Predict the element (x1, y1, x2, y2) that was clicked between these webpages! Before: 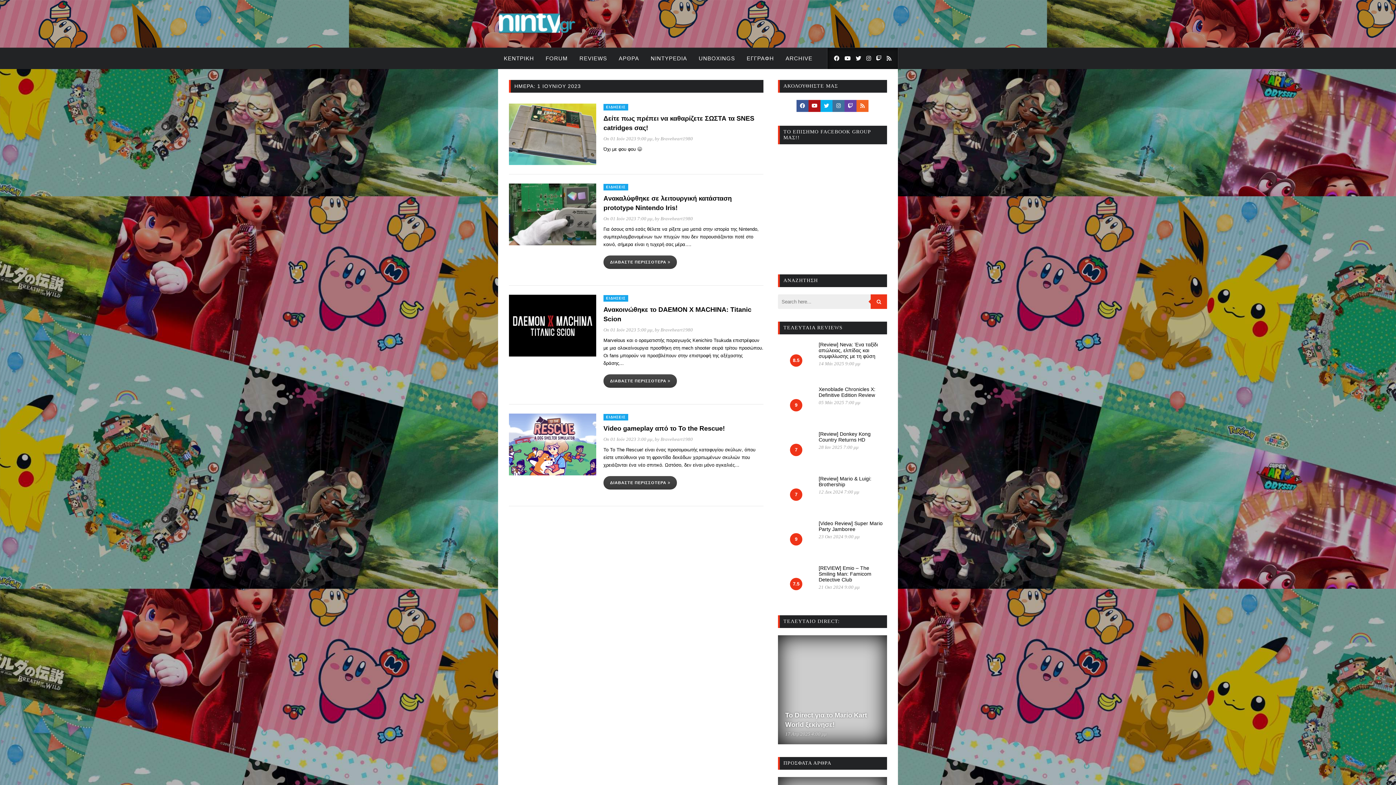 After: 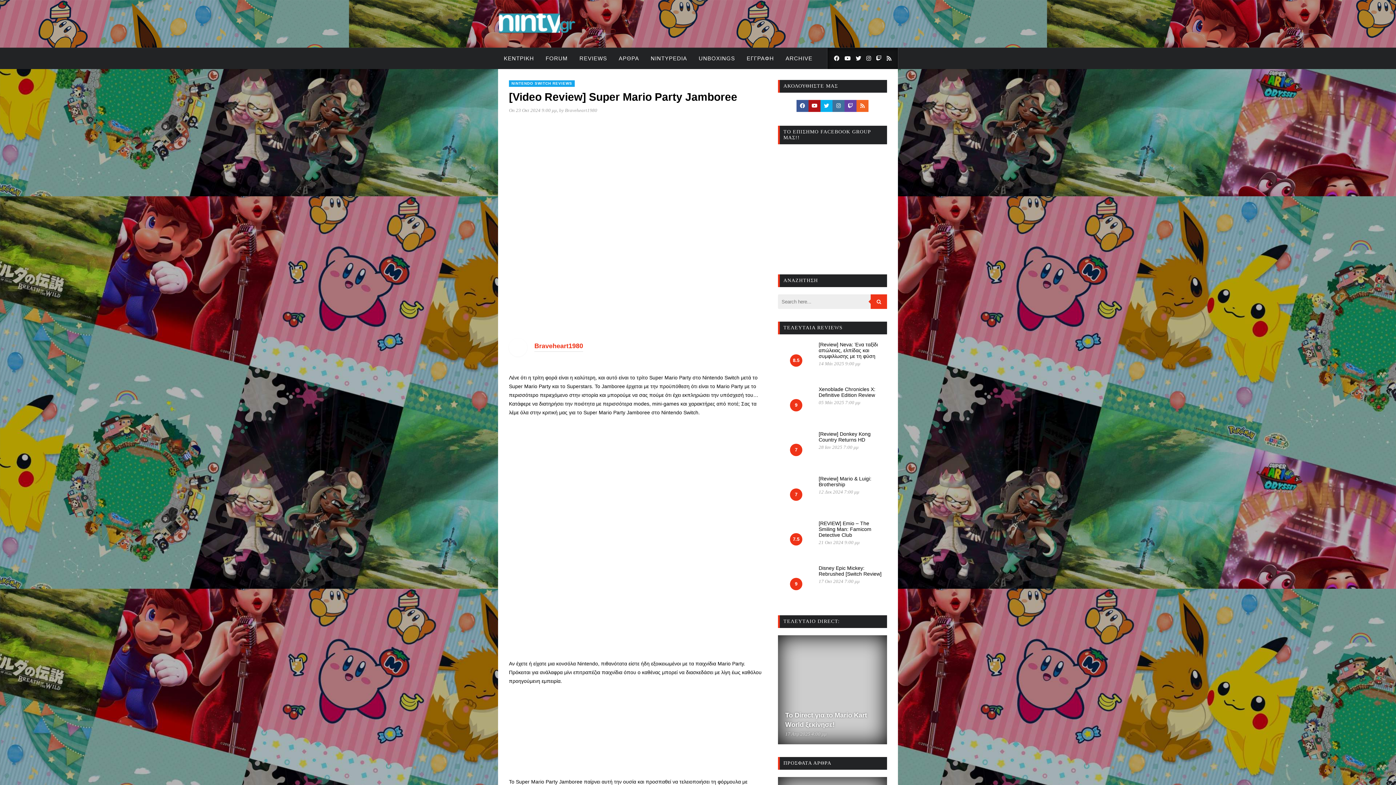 Action: label: [Video Review] Super Mario Party Jamboree bbox: (818, 520, 882, 532)